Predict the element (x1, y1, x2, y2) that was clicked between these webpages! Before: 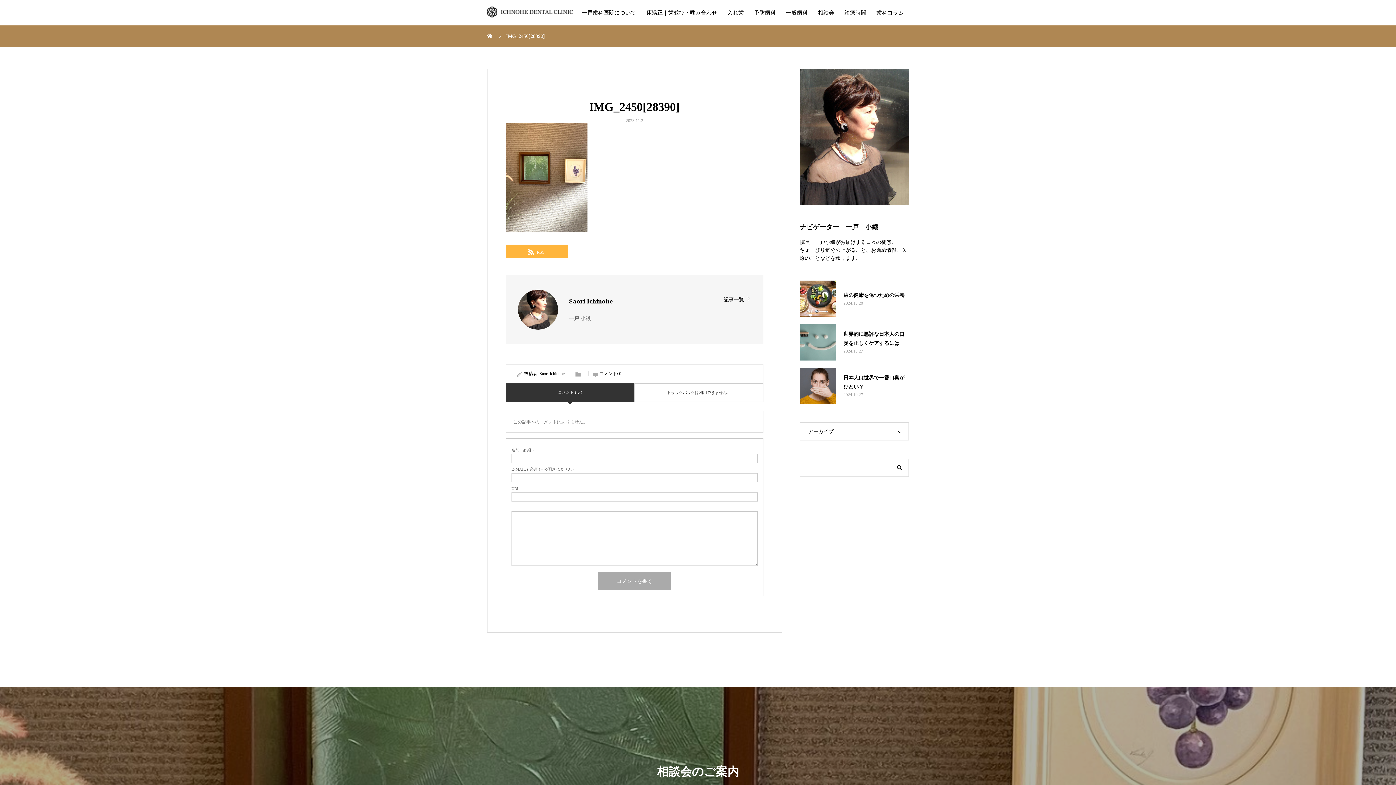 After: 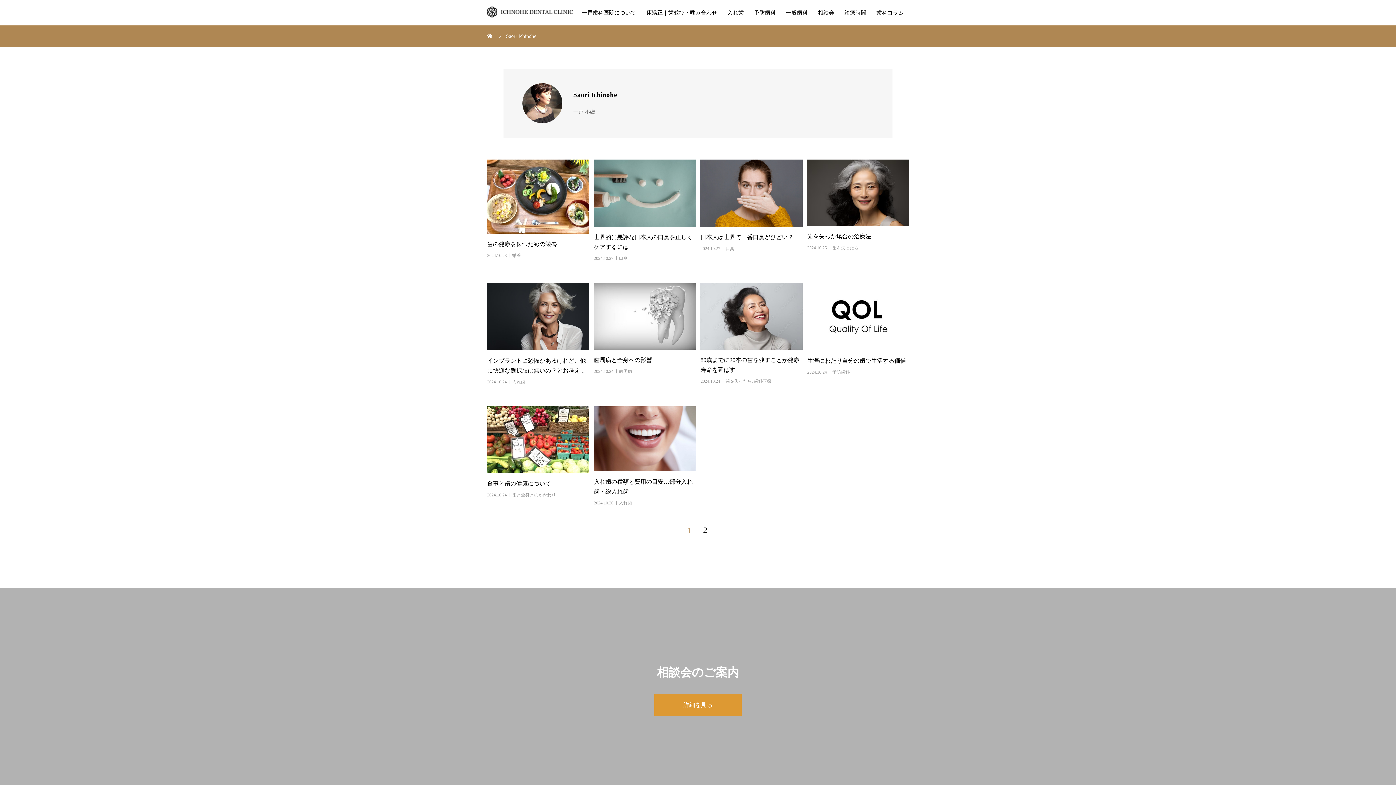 Action: label: 記事一覧 bbox: (723, 295, 751, 302)